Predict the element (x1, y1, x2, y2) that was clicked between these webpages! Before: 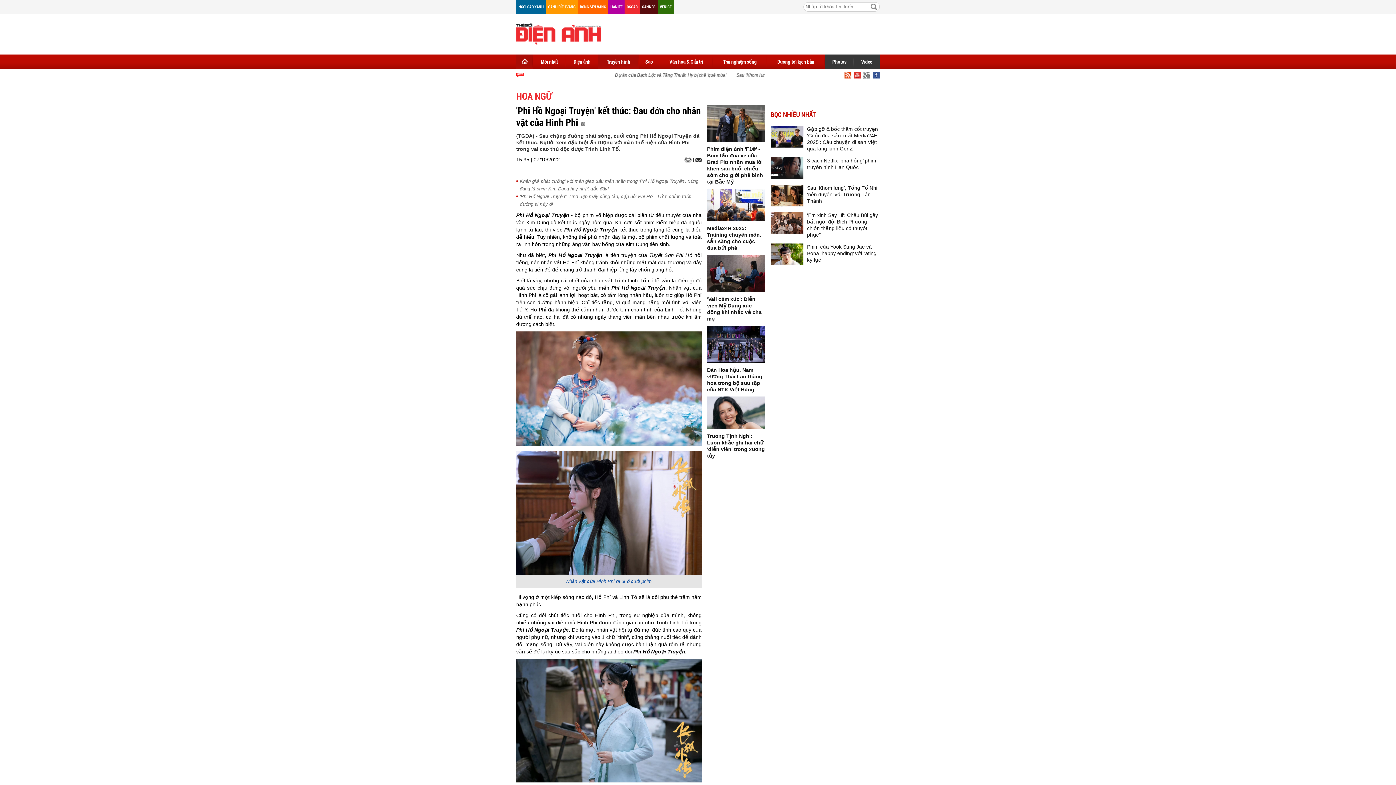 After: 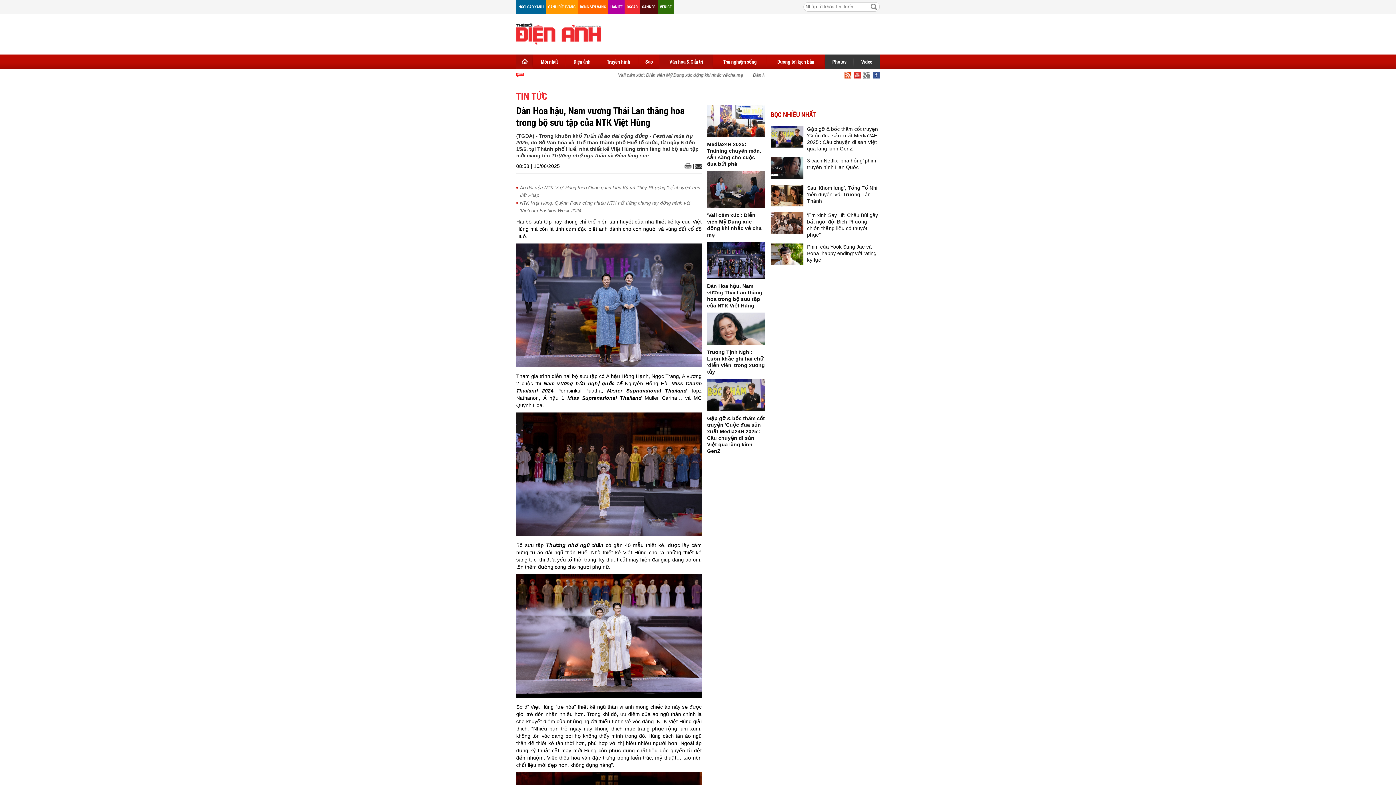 Action: bbox: (707, 325, 765, 363)